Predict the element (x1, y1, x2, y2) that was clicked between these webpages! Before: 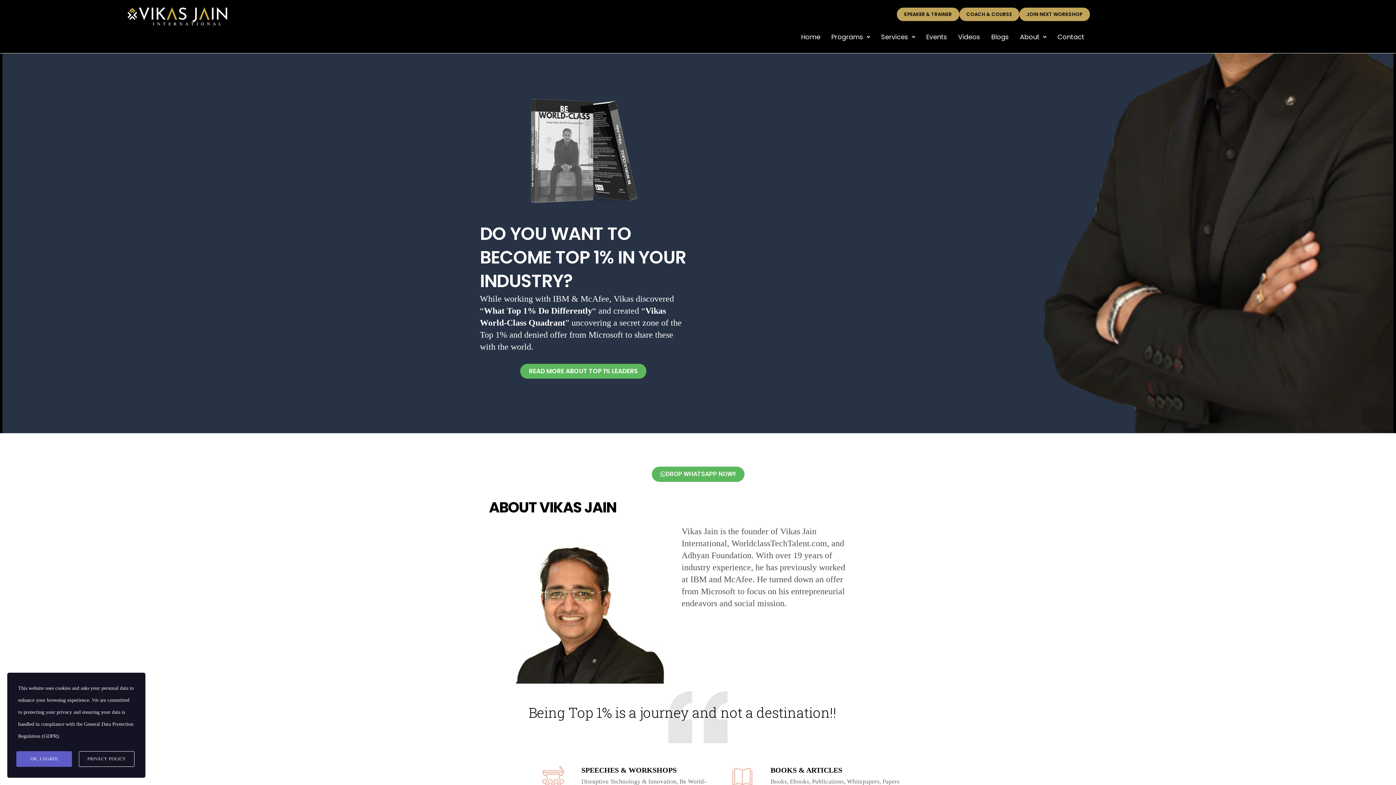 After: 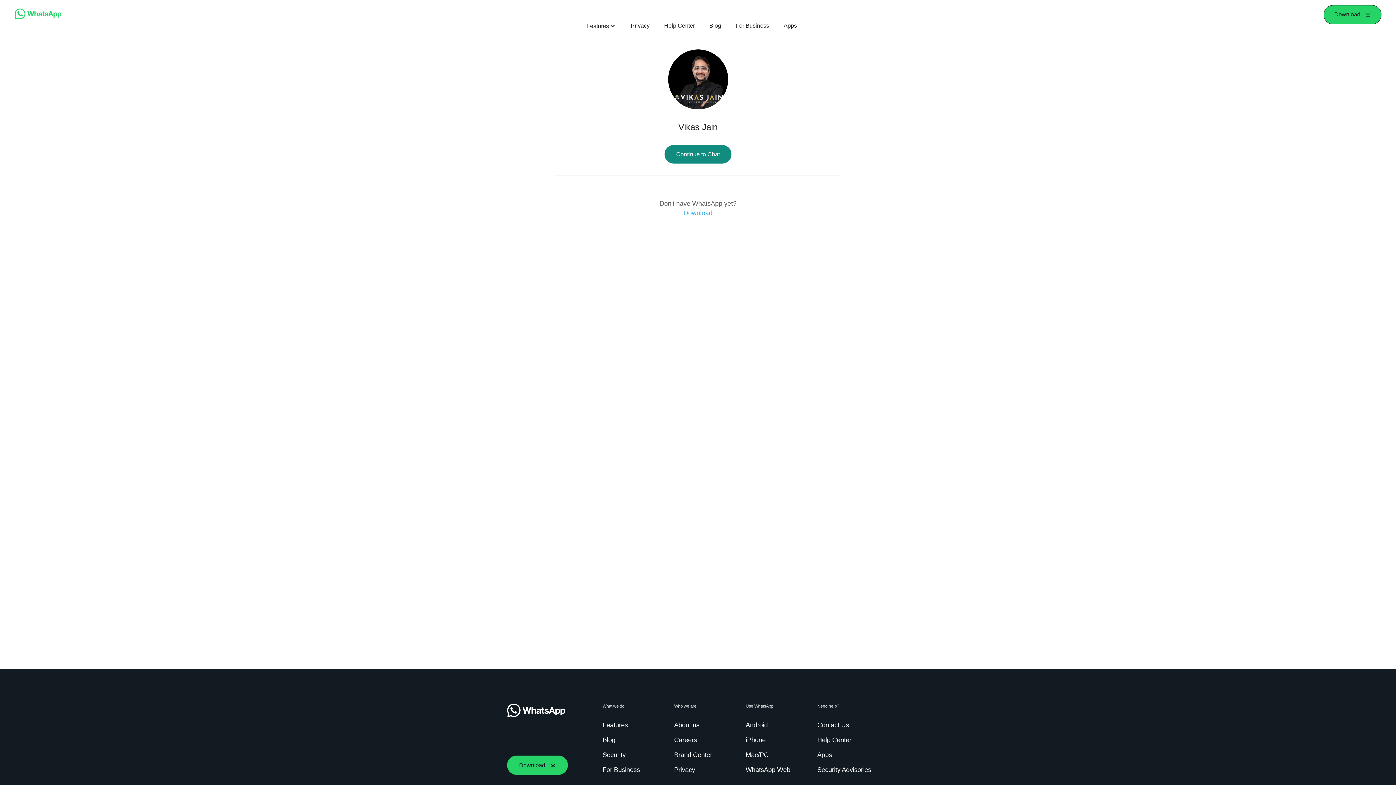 Action: bbox: (651, 467, 744, 482) label: DROP WHATSAPP NOW!!